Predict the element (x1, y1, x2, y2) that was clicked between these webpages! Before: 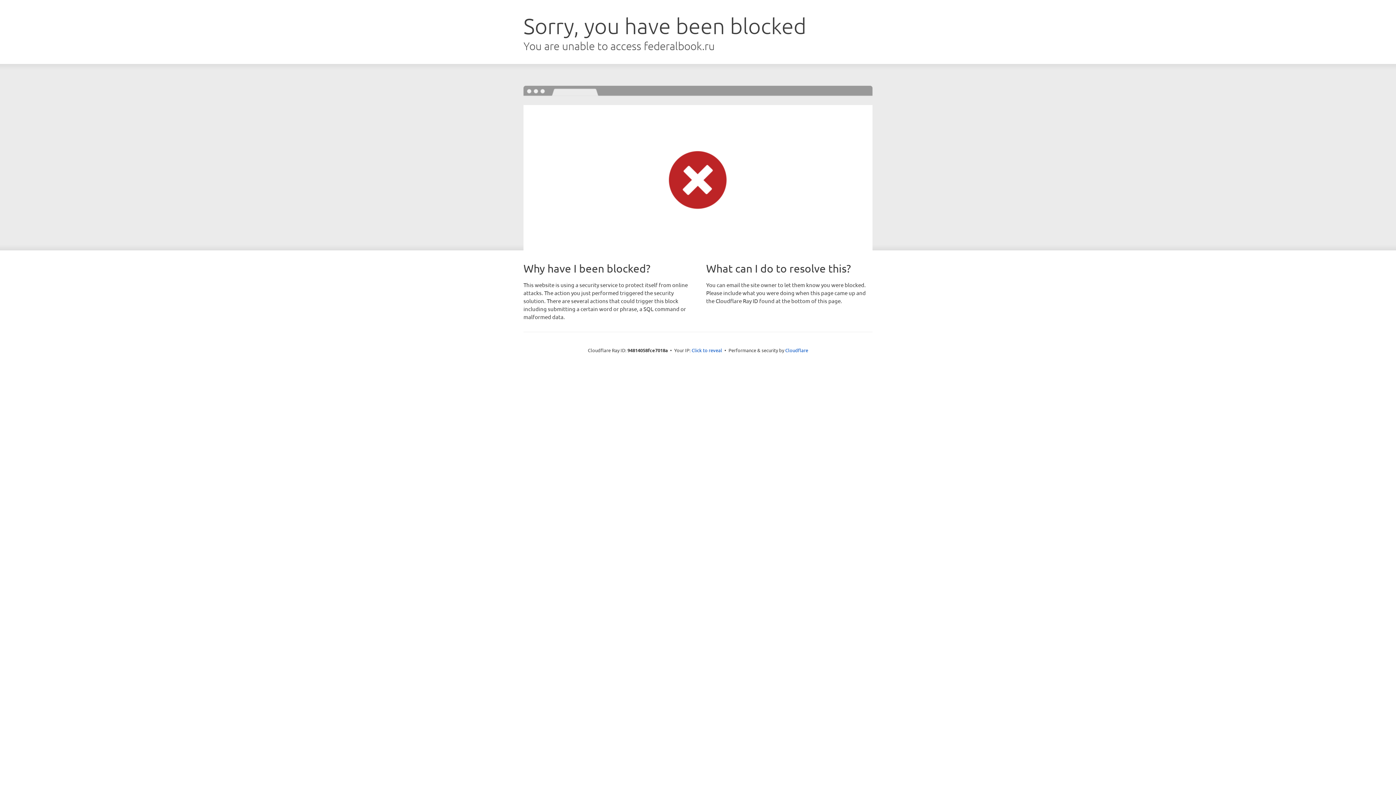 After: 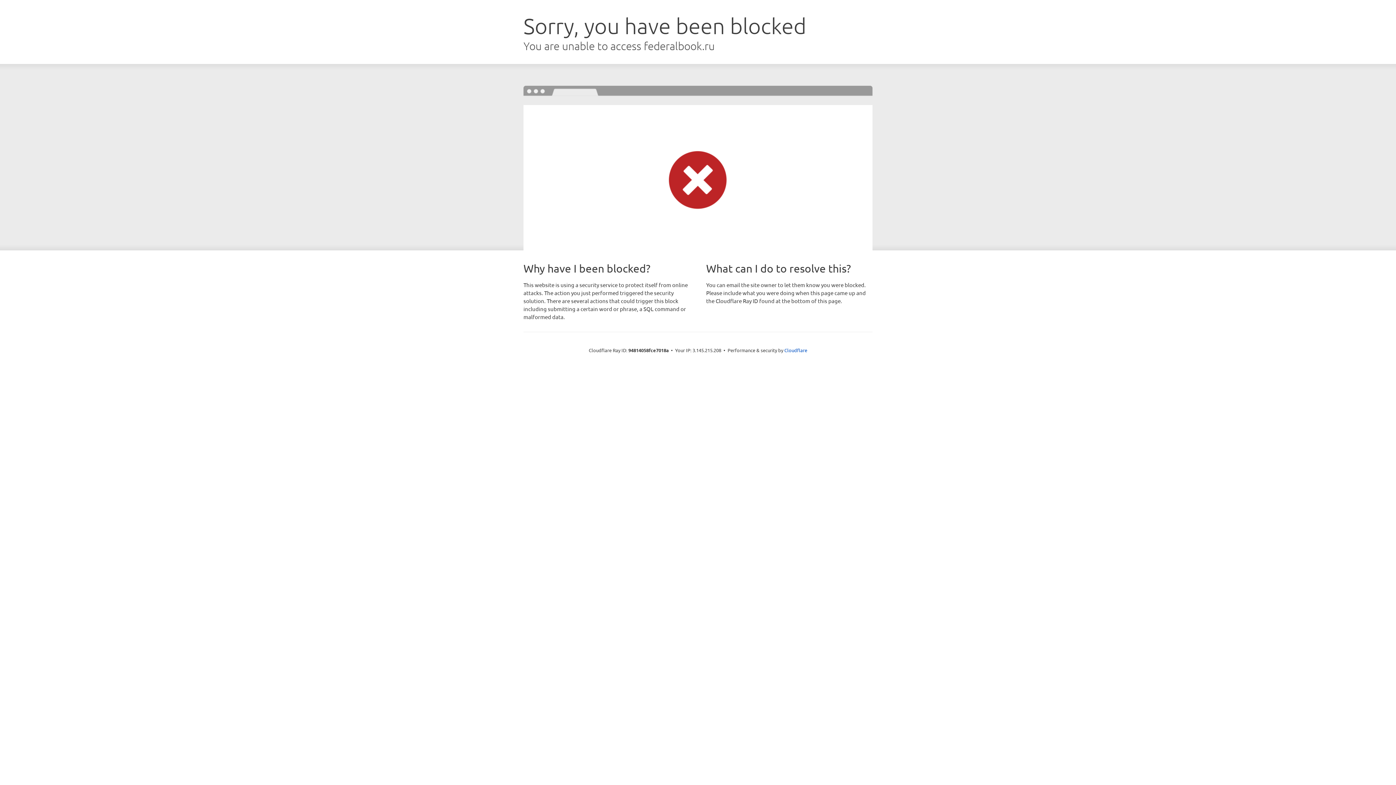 Action: label: Click to reveal bbox: (691, 346, 722, 353)